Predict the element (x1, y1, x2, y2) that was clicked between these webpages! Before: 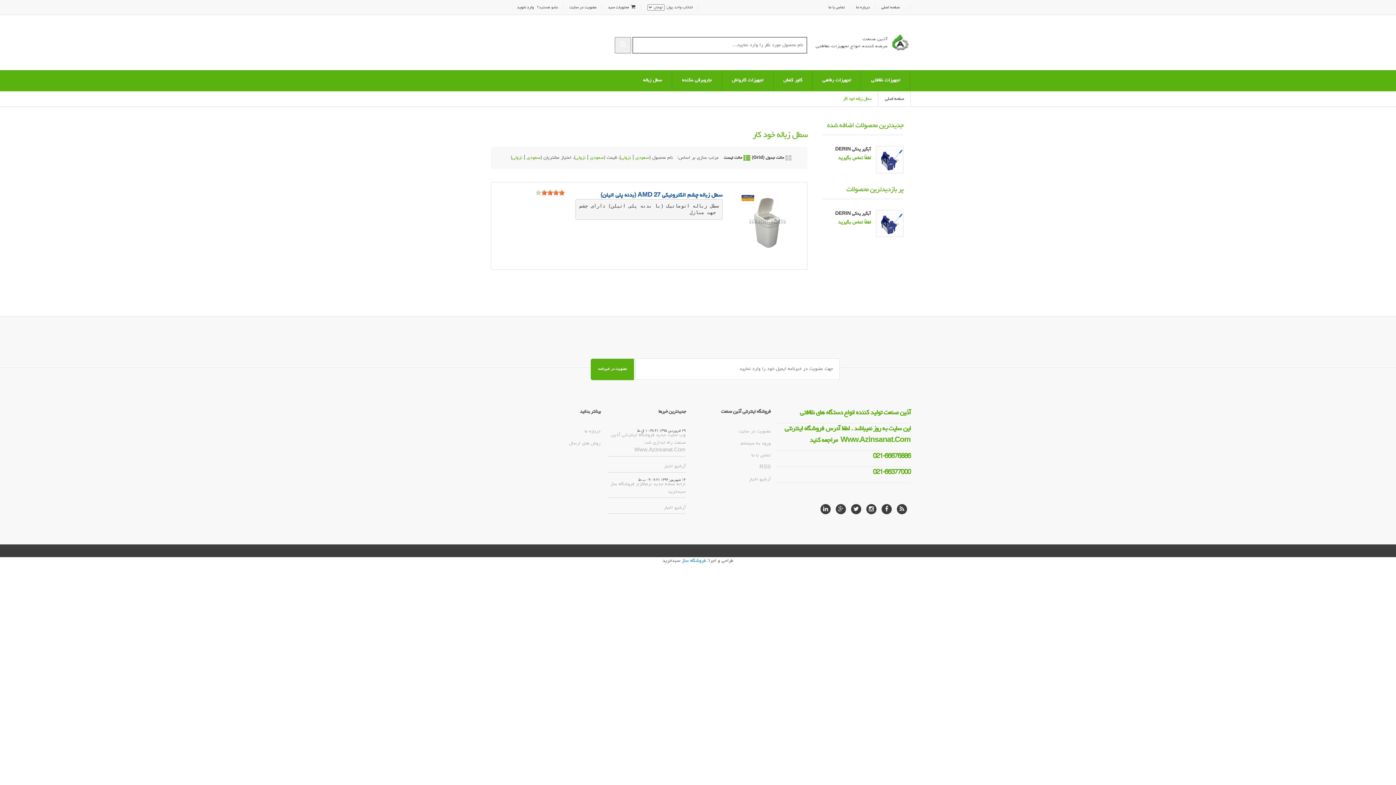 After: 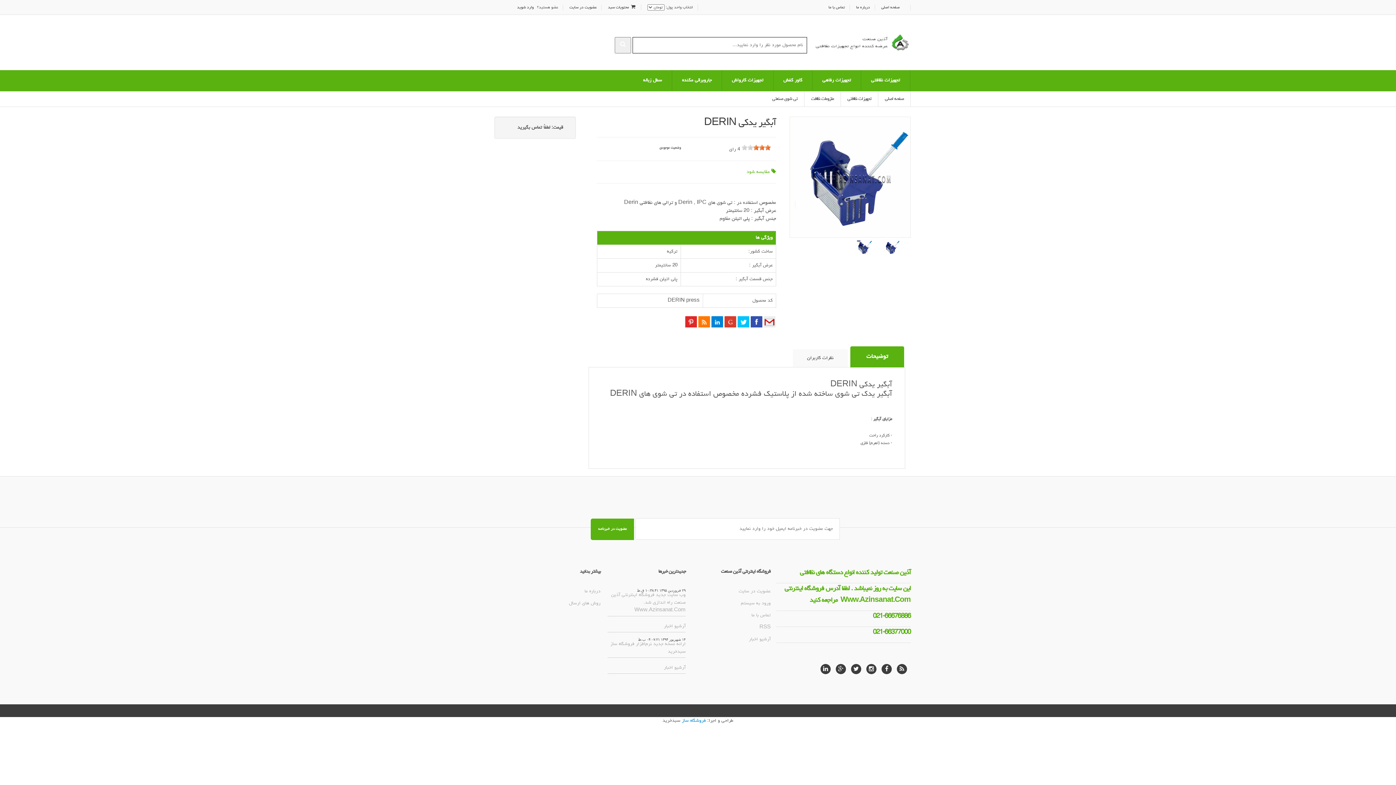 Action: bbox: (876, 210, 903, 237)